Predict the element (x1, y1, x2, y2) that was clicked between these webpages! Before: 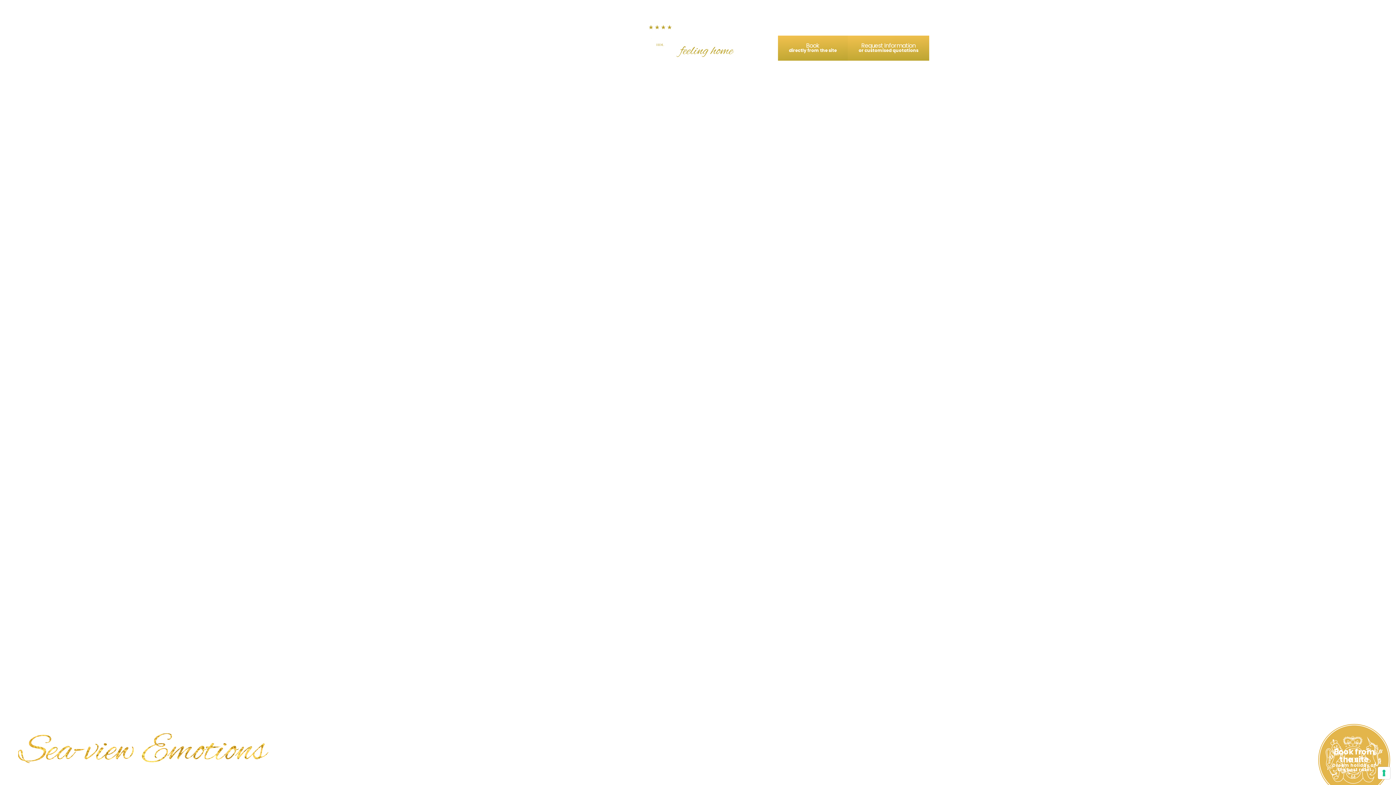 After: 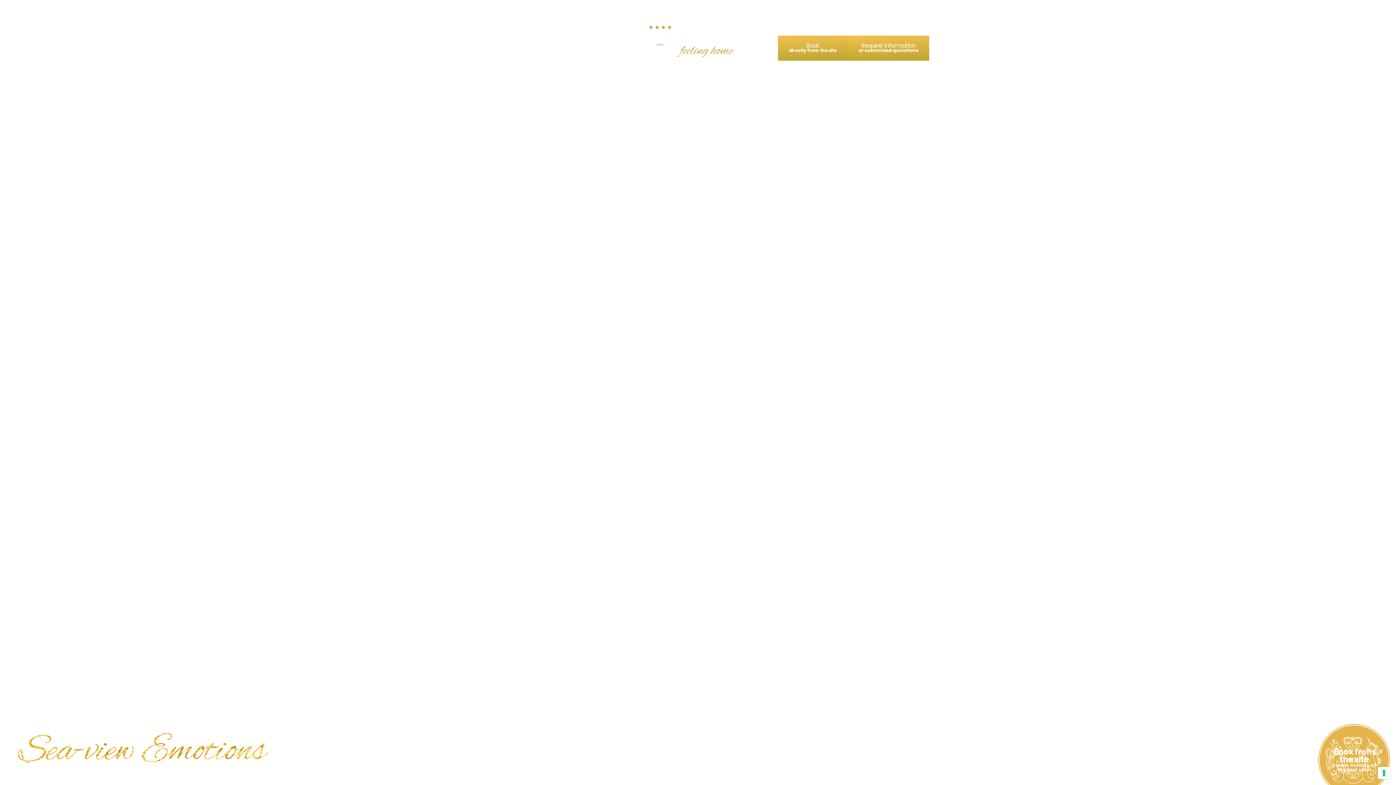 Action: bbox: (466, 32, 486, 52)